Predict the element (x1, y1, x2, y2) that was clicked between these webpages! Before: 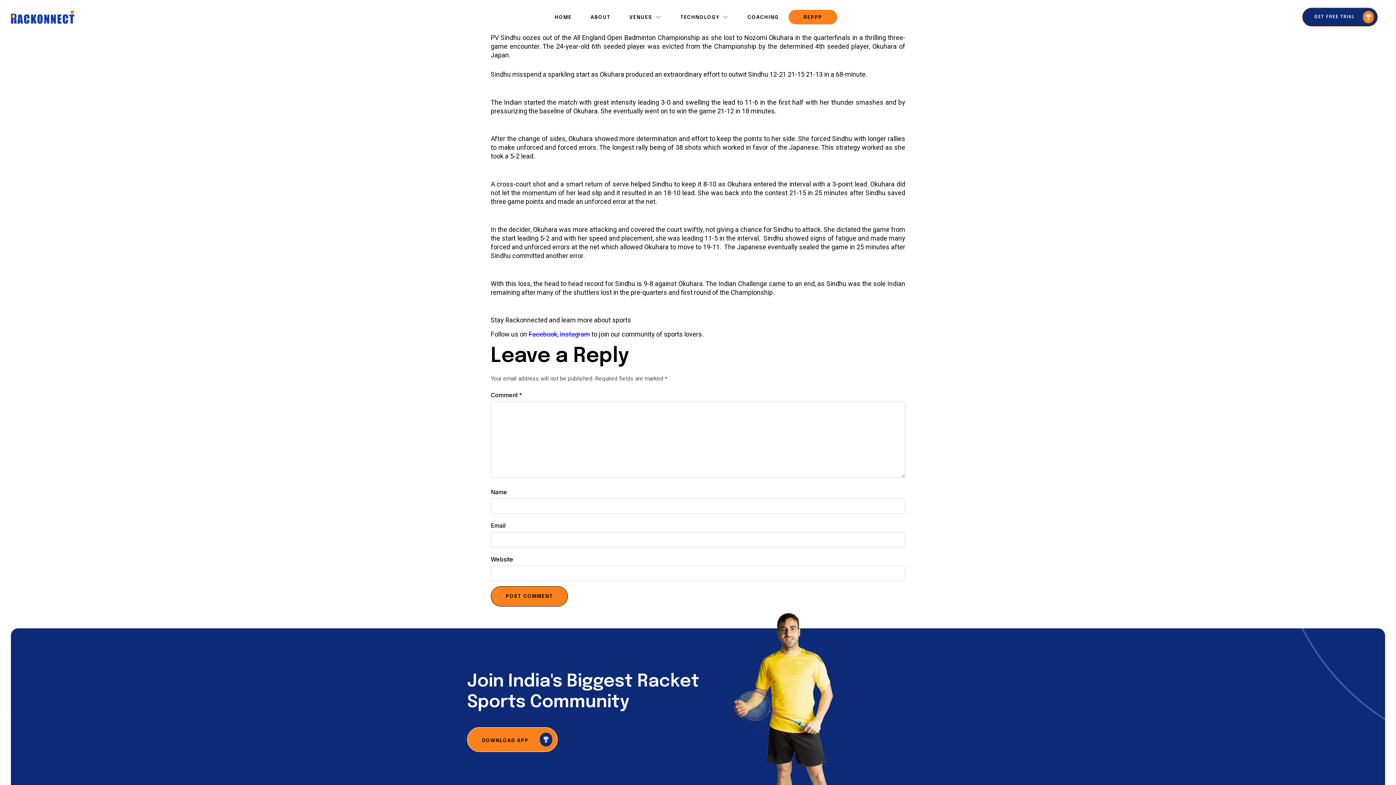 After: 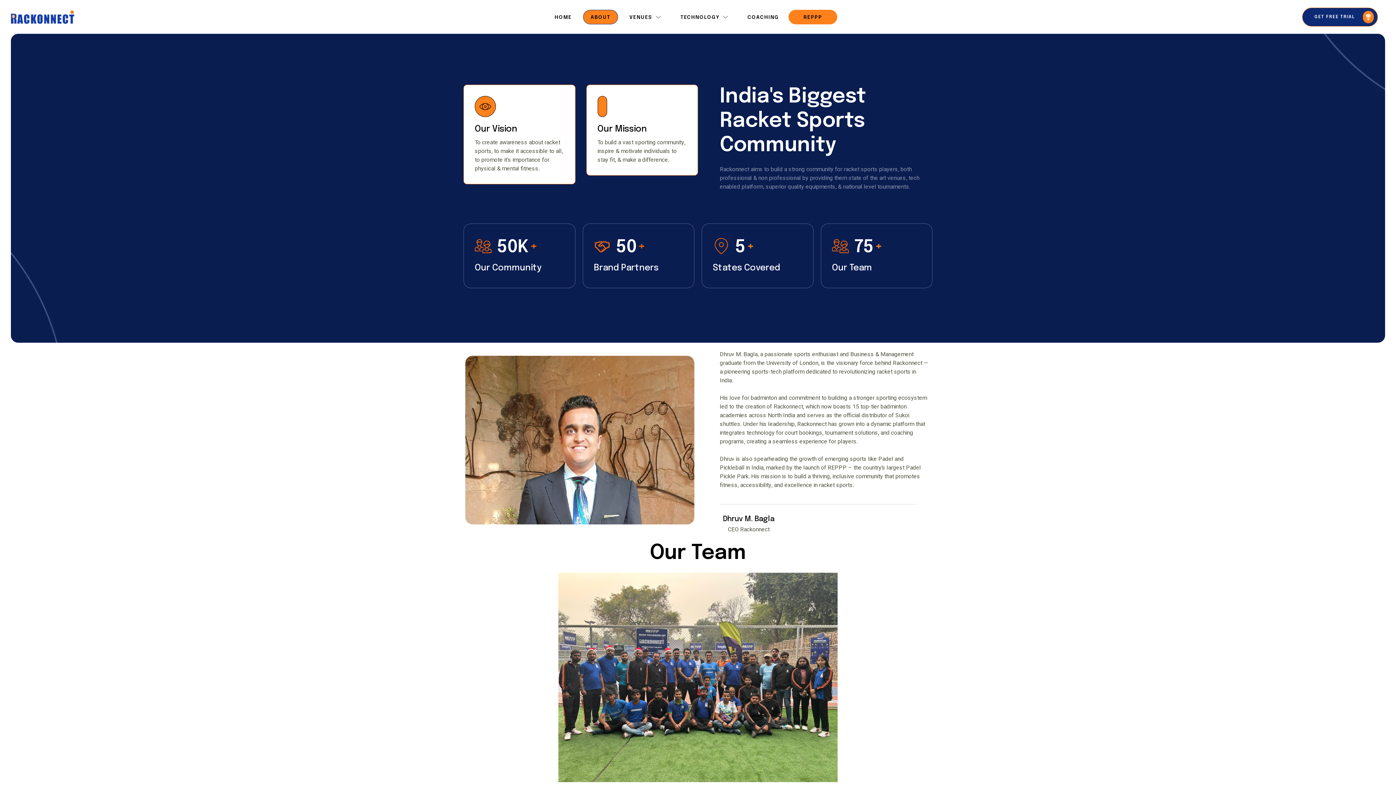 Action: bbox: (583, 9, 618, 24) label: ABOUT